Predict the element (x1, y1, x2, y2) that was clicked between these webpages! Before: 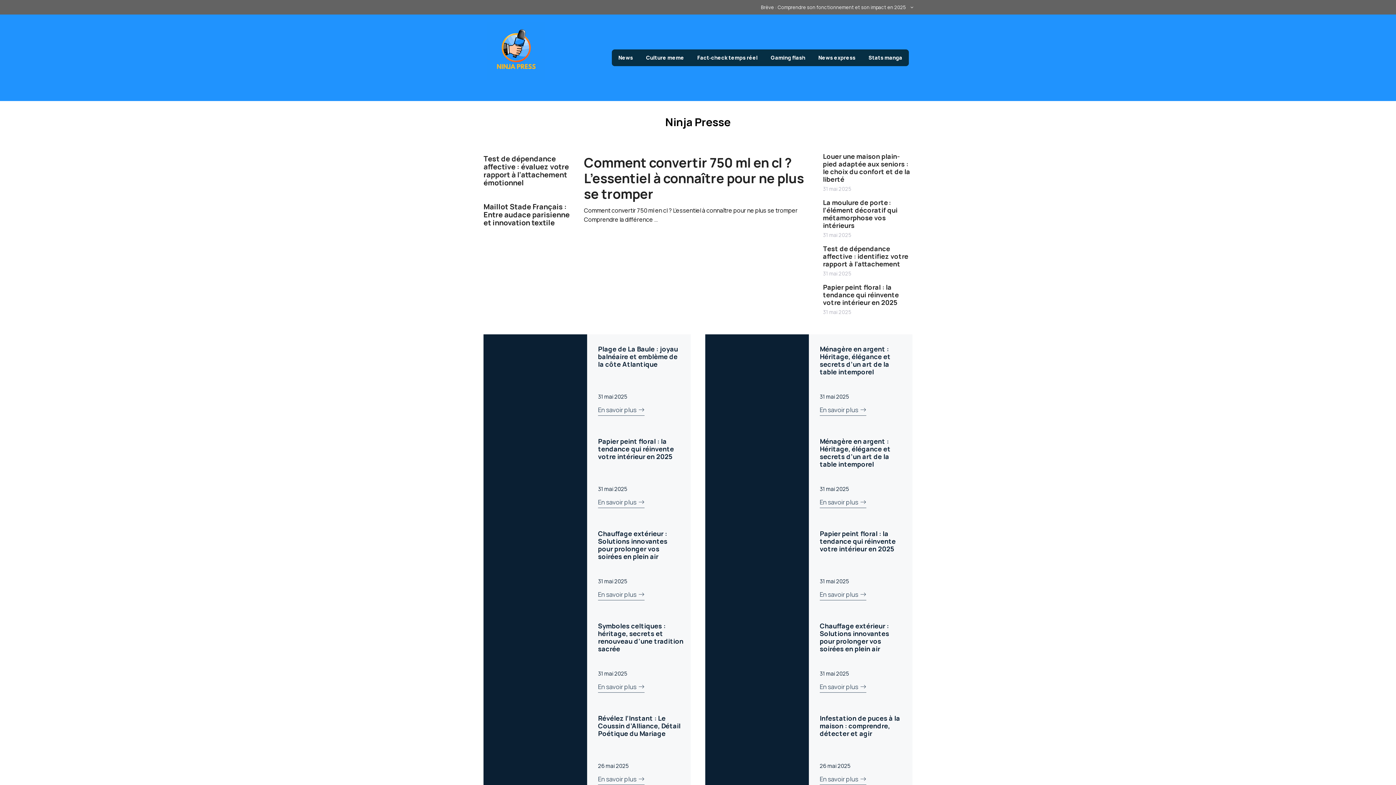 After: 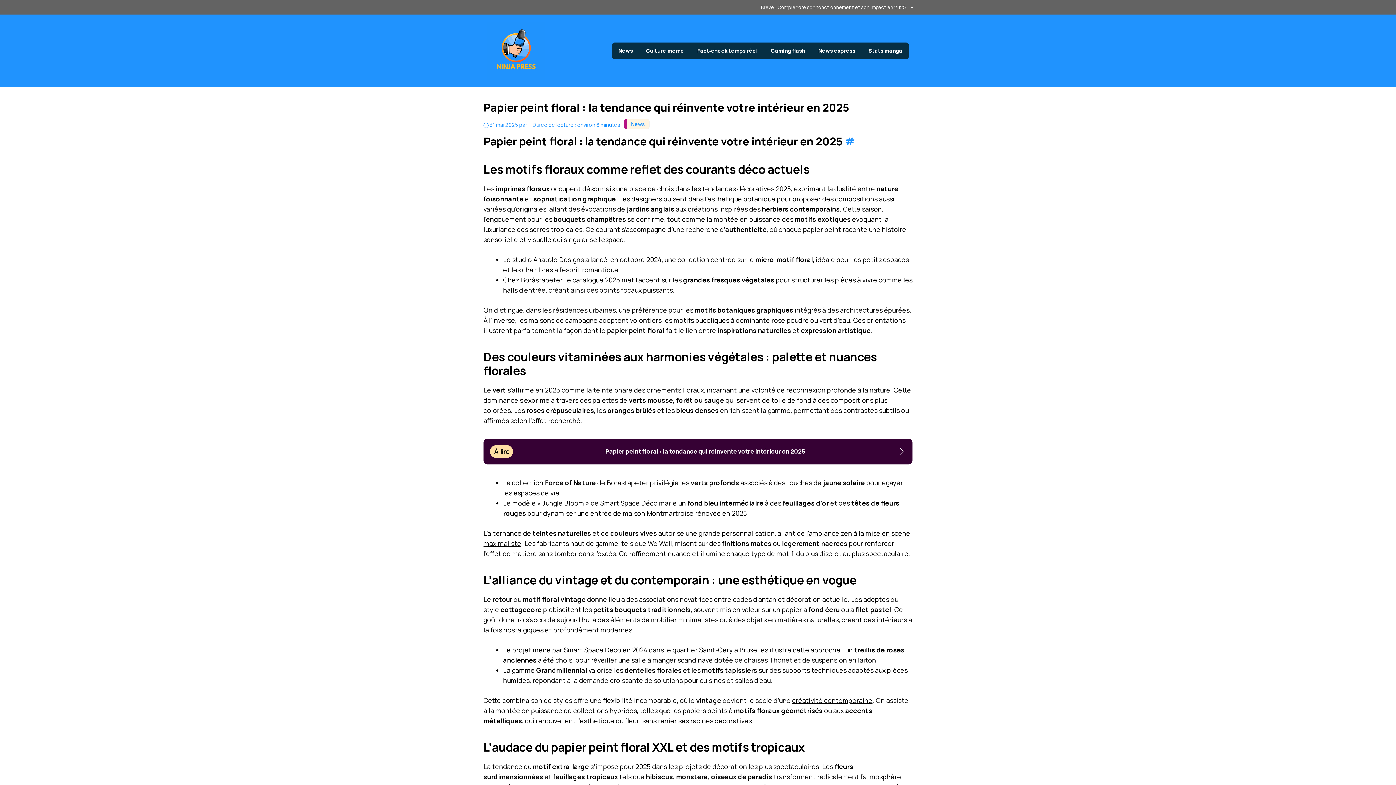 Action: bbox: (823, 282, 899, 306) label: Papier peint floral : la tendance qui réinvente votre intérieur en 2025